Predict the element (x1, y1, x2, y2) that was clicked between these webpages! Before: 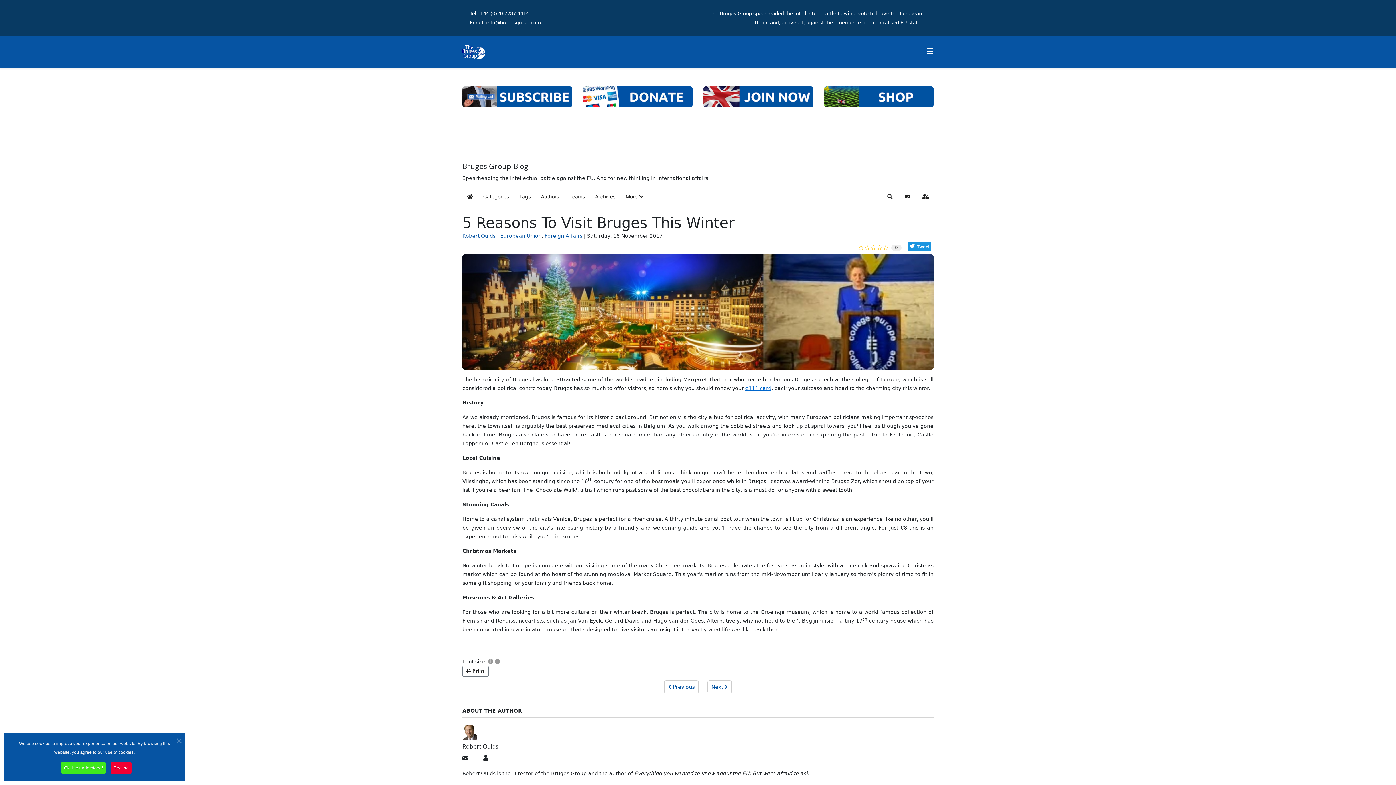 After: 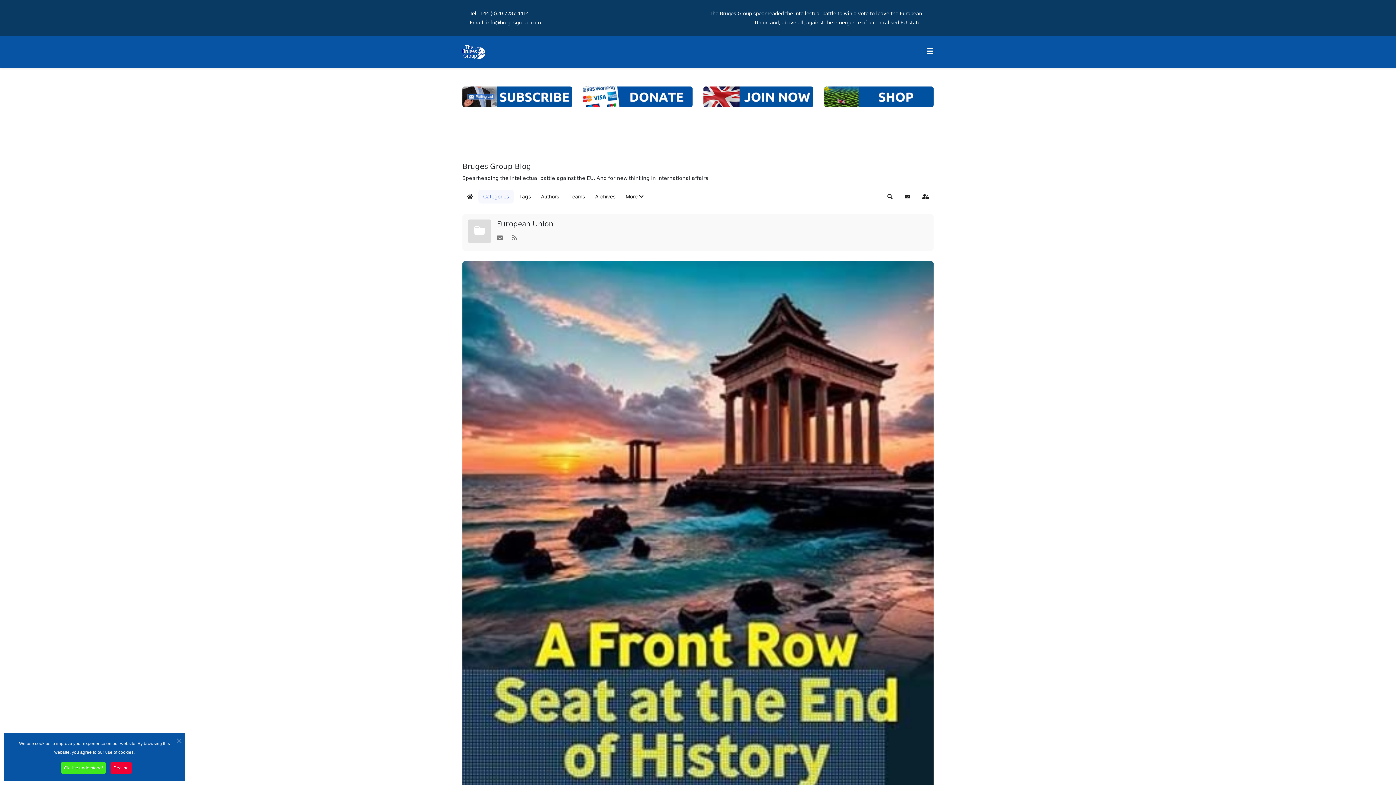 Action: bbox: (500, 233, 541, 238) label: European Union